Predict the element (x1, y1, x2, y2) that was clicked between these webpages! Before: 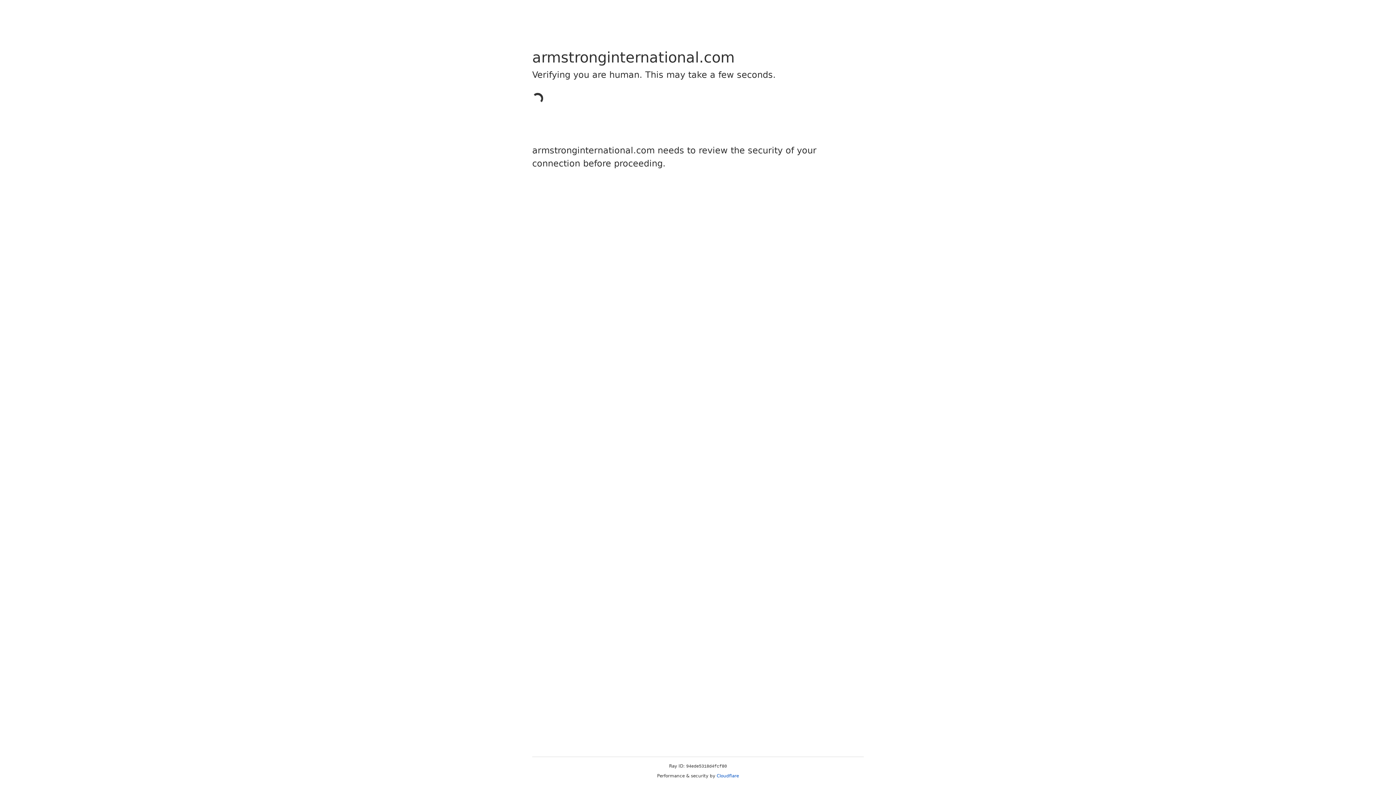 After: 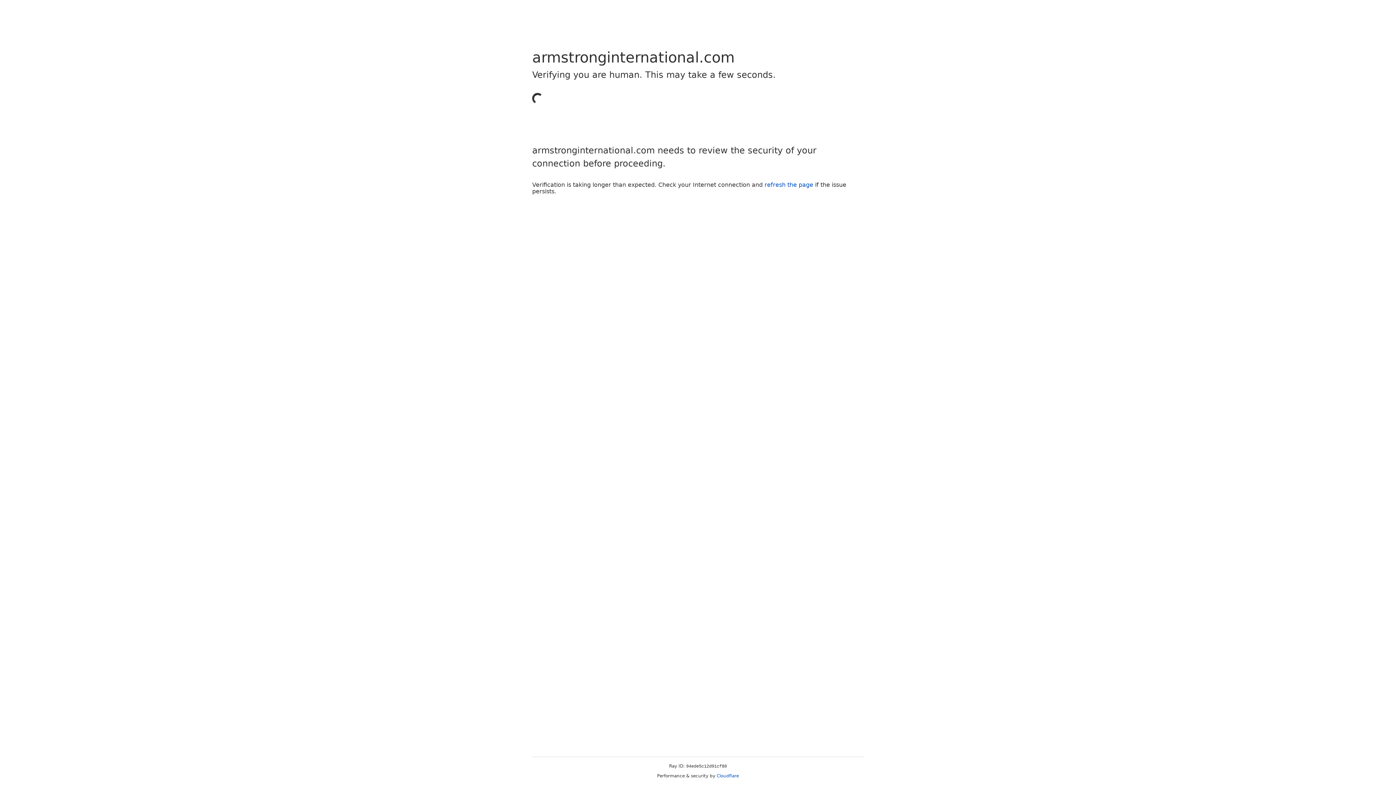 Action: label: Cloudflare bbox: (716, 773, 739, 778)